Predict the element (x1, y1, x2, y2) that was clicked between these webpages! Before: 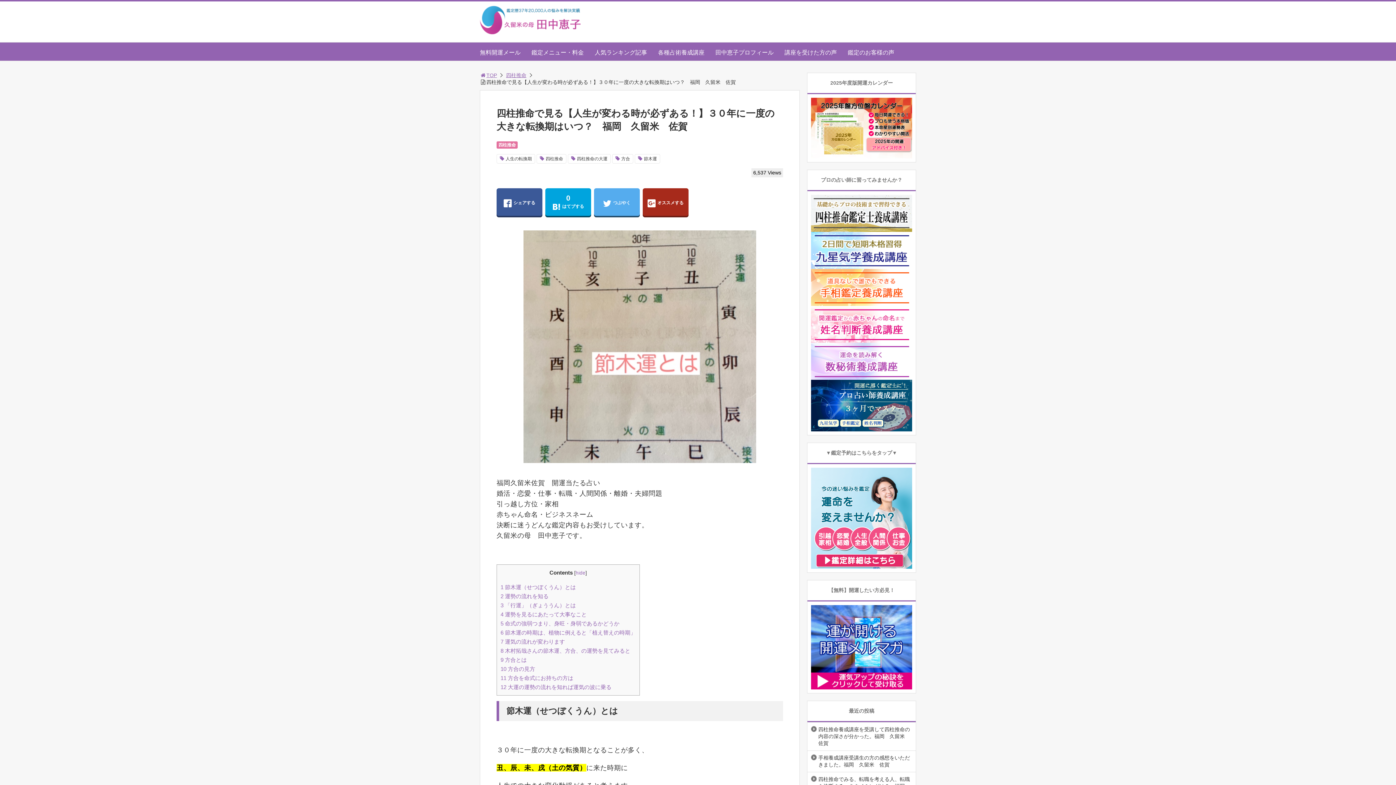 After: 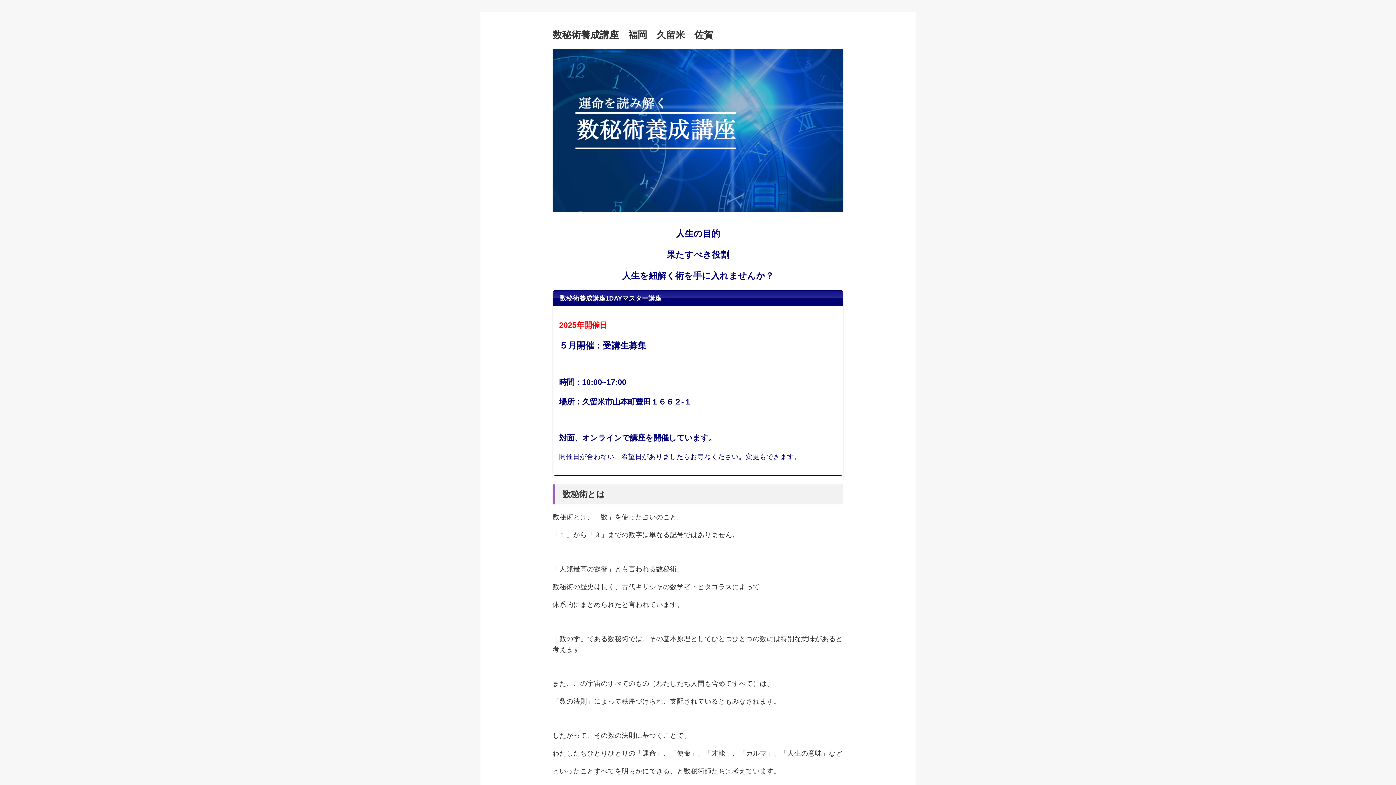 Action: bbox: (811, 343, 912, 380)